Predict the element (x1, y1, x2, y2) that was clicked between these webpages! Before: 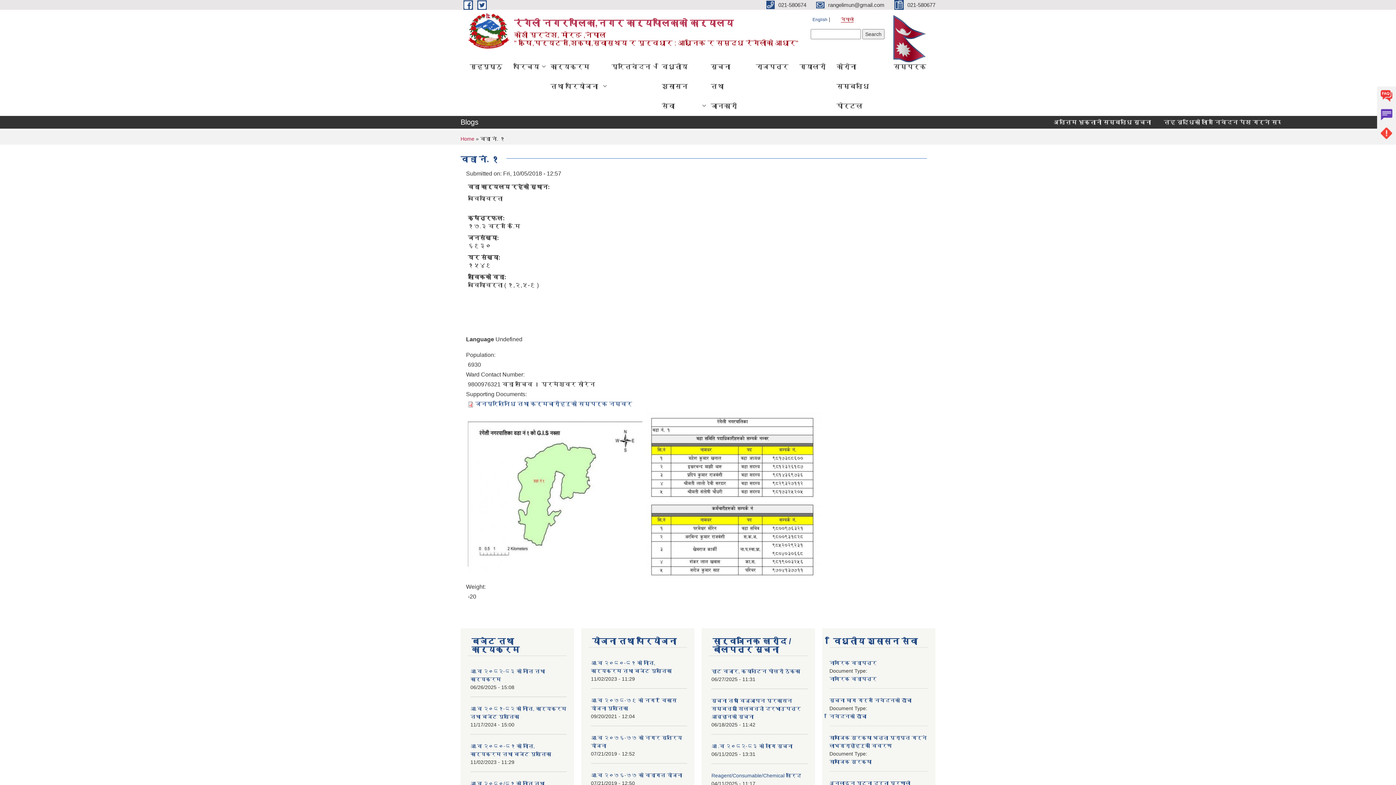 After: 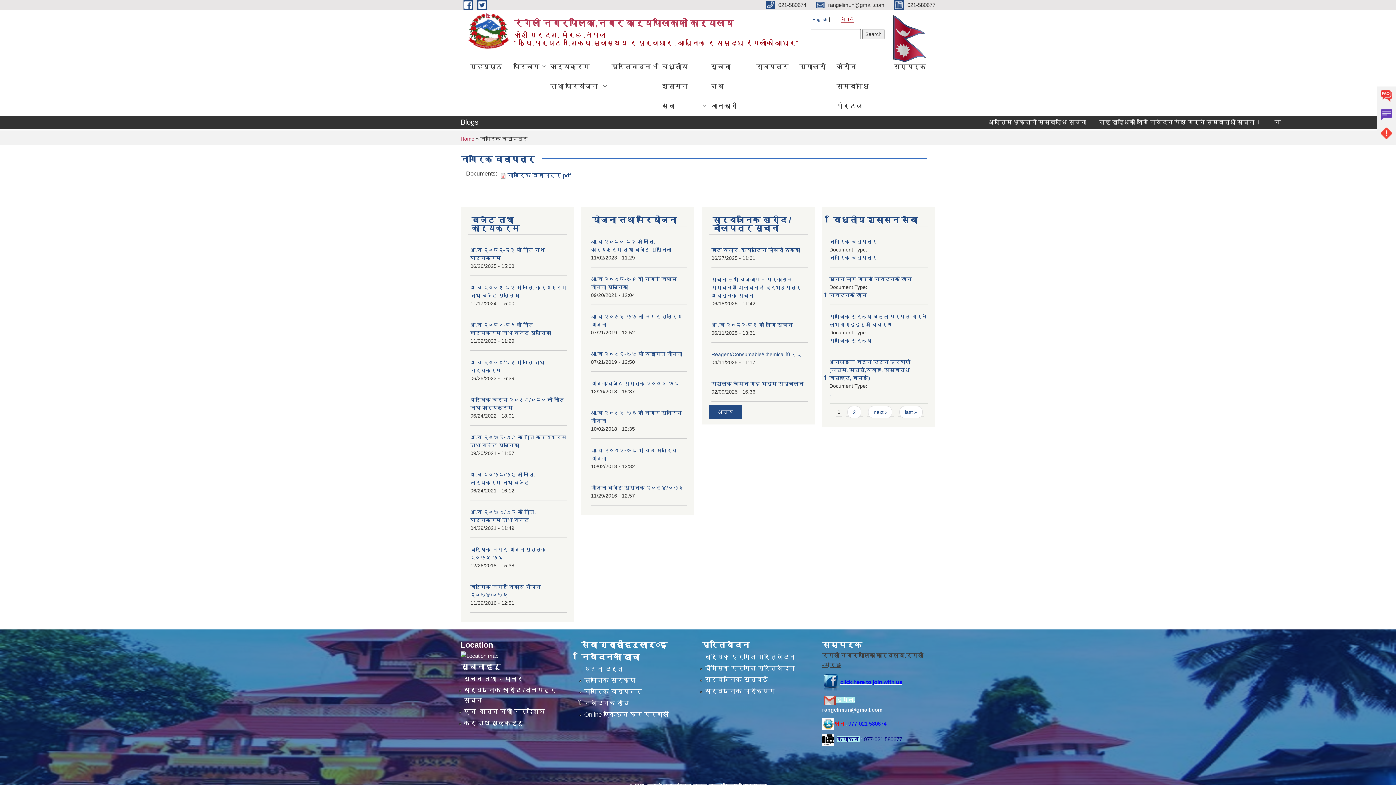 Action: bbox: (829, 660, 876, 666) label: नागरिक वडापत्र